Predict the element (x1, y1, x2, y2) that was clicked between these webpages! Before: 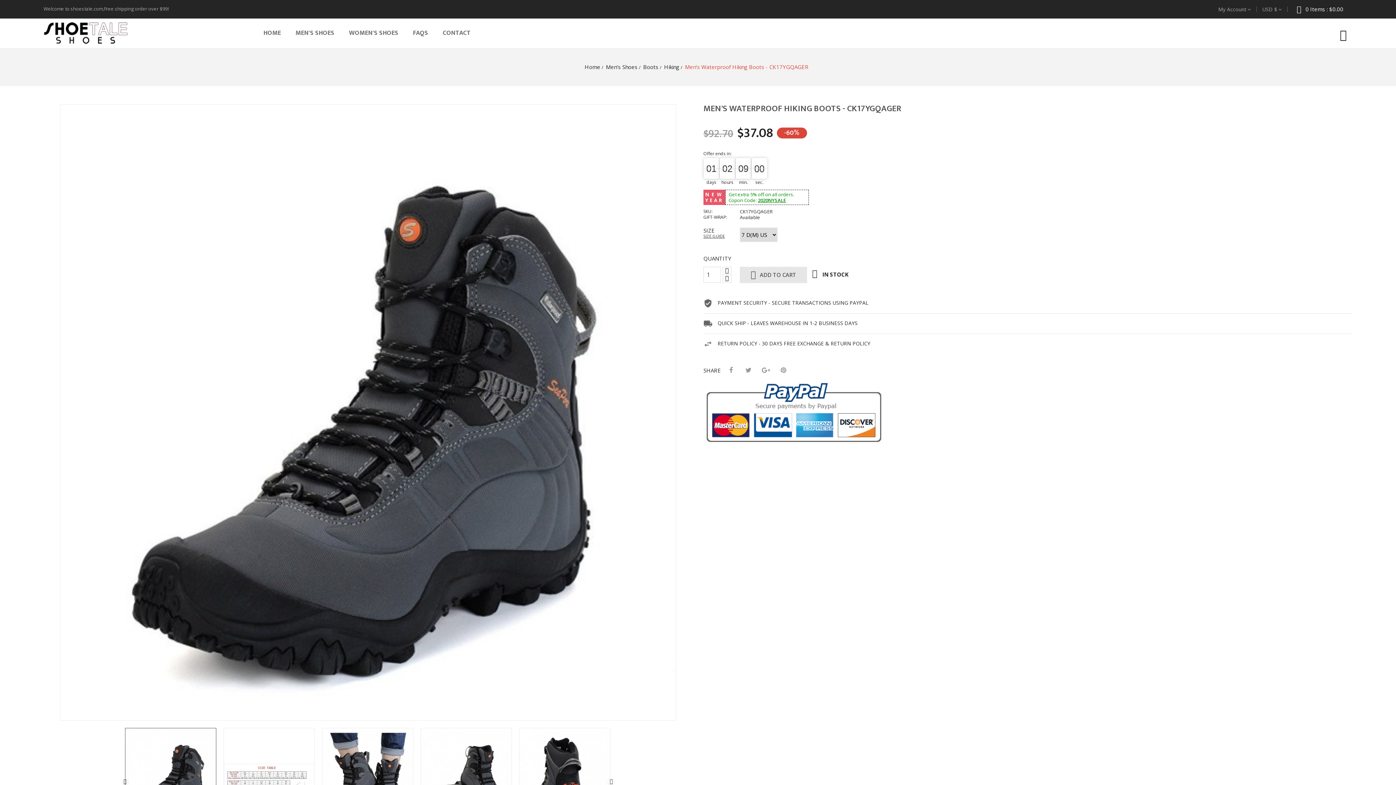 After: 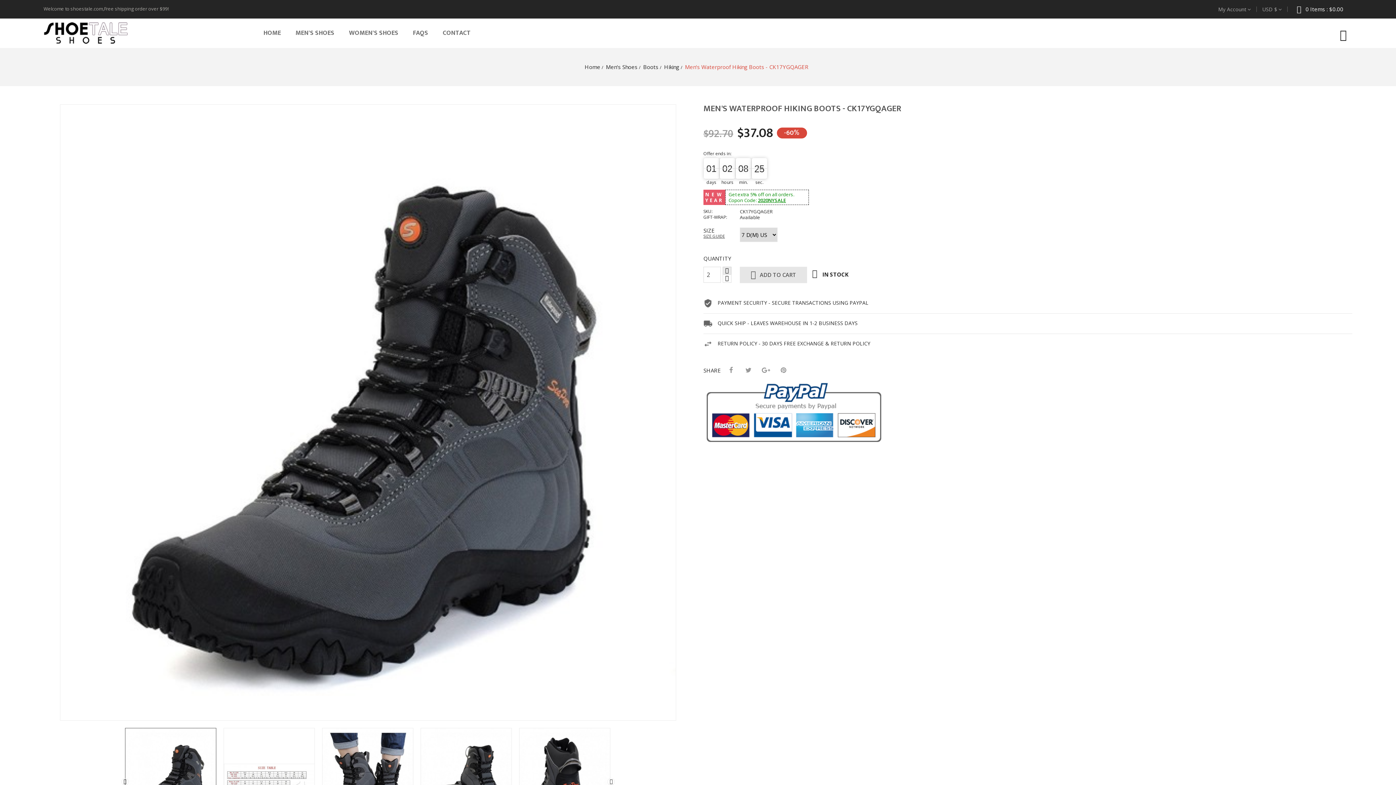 Action: bbox: (722, 266, 731, 275)